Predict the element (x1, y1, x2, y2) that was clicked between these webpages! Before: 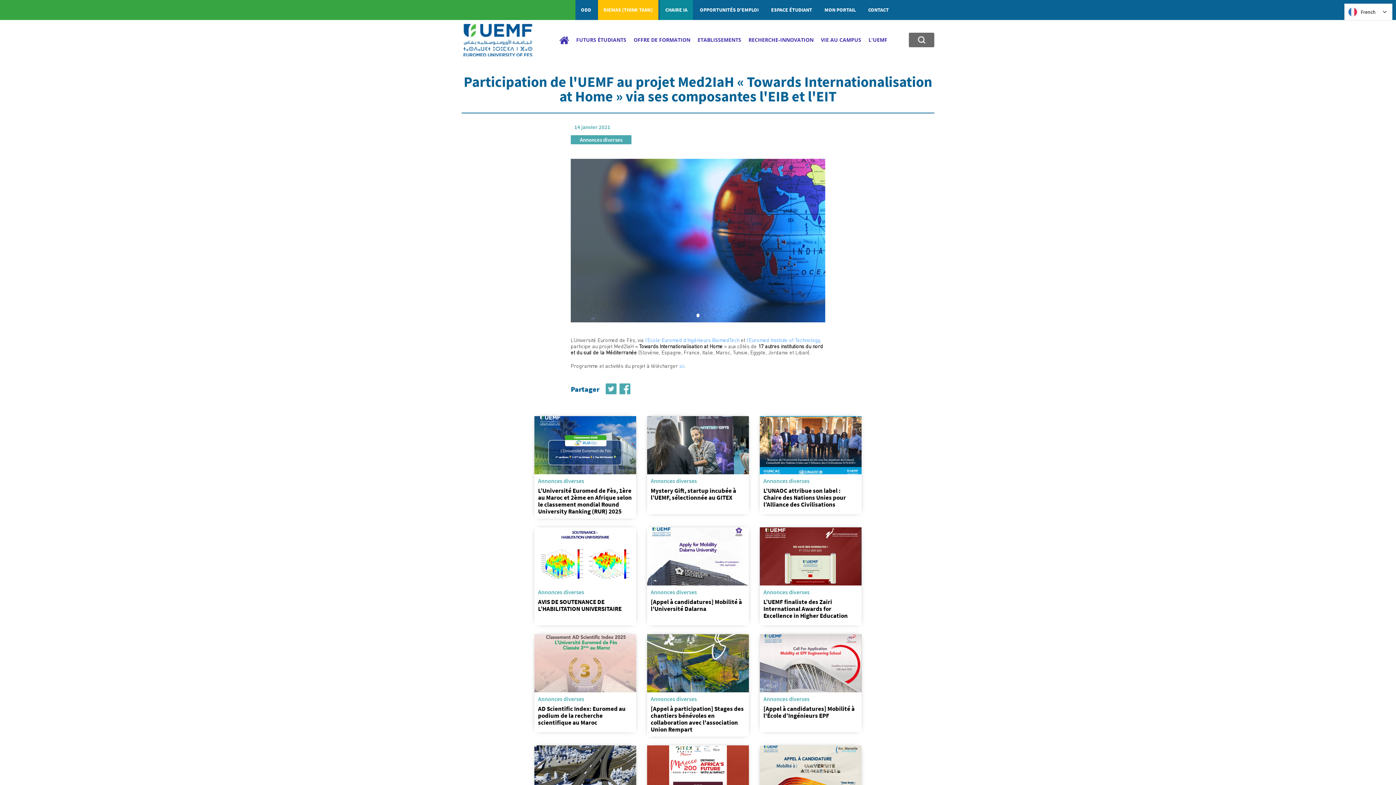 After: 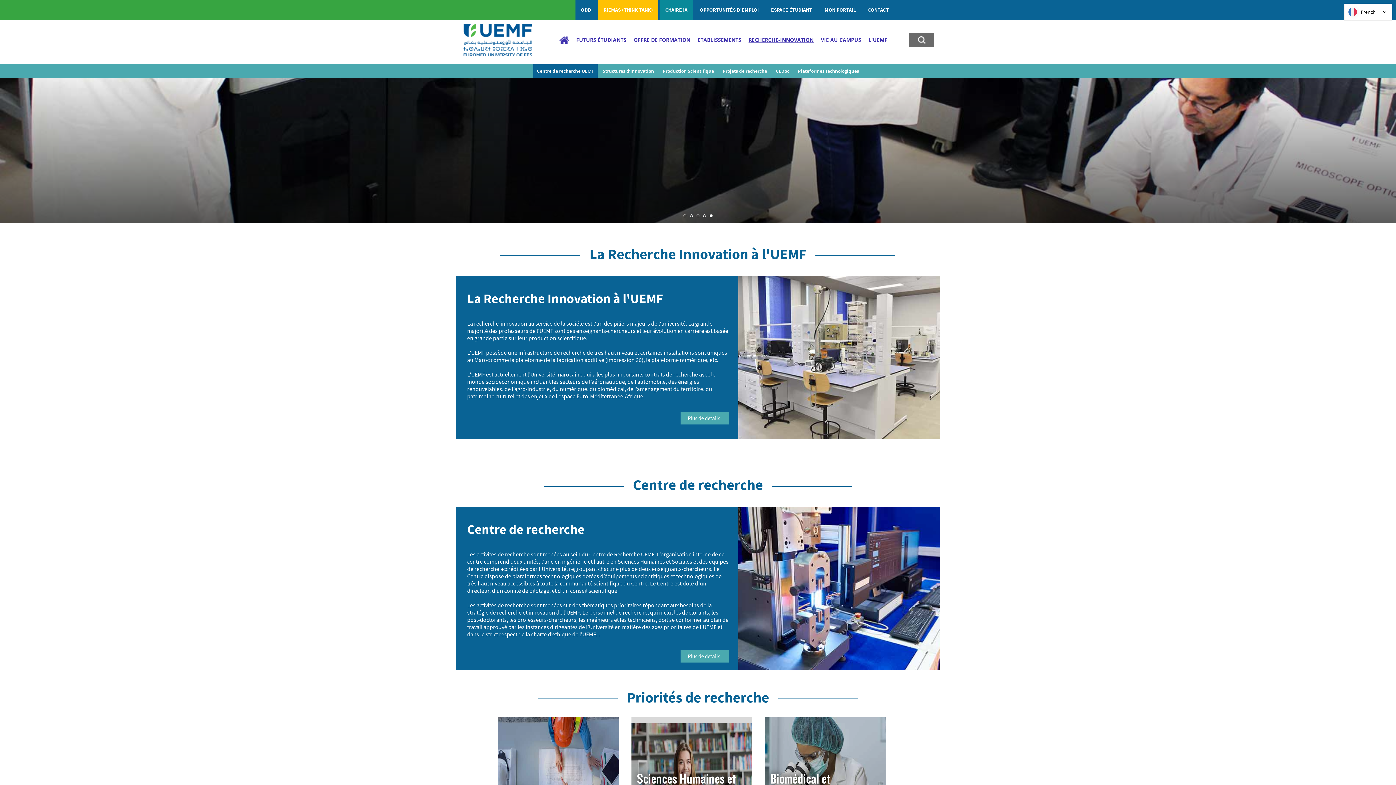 Action: bbox: (748, 36, 813, 43) label: RECHERCHE-INNOVATION